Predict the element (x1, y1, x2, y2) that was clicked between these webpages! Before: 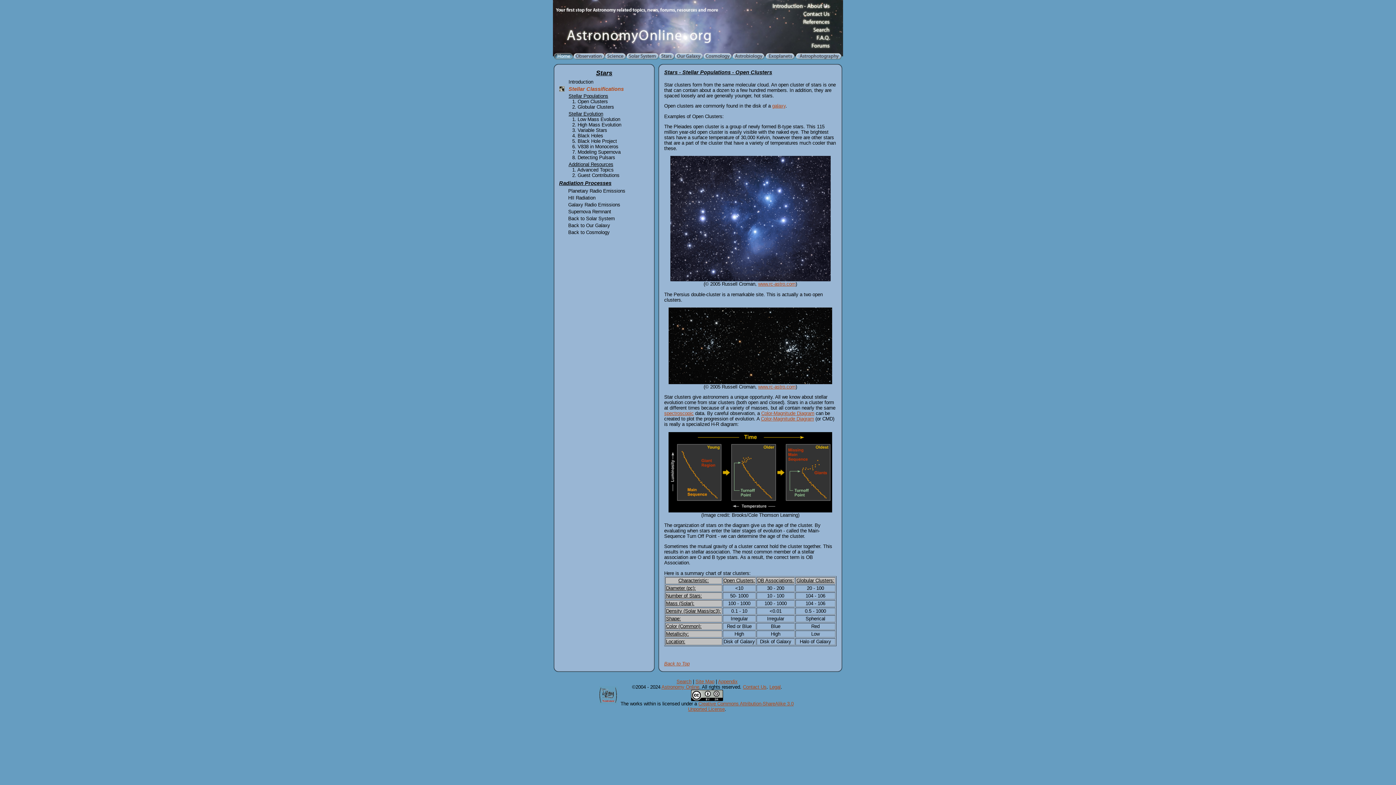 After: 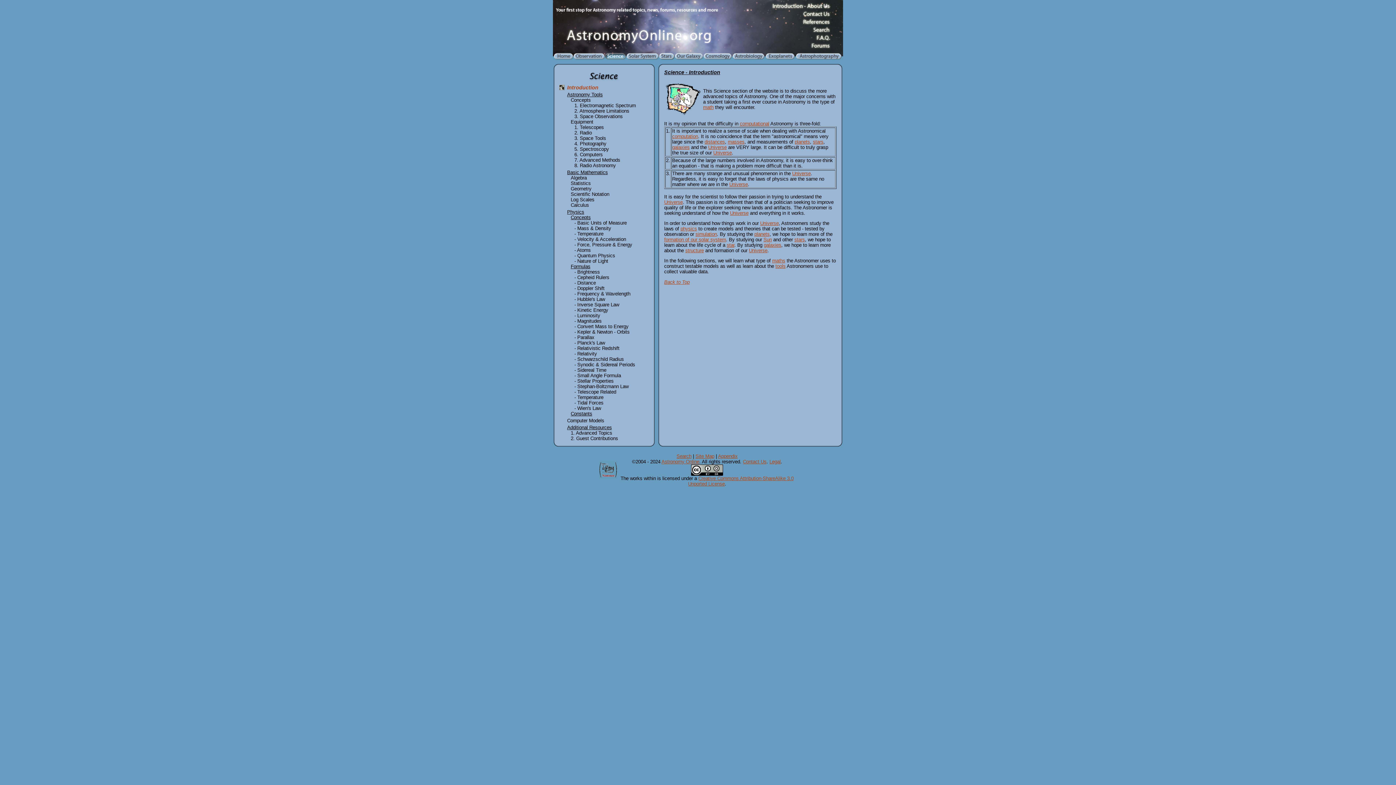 Action: bbox: (605, 55, 626, 61)